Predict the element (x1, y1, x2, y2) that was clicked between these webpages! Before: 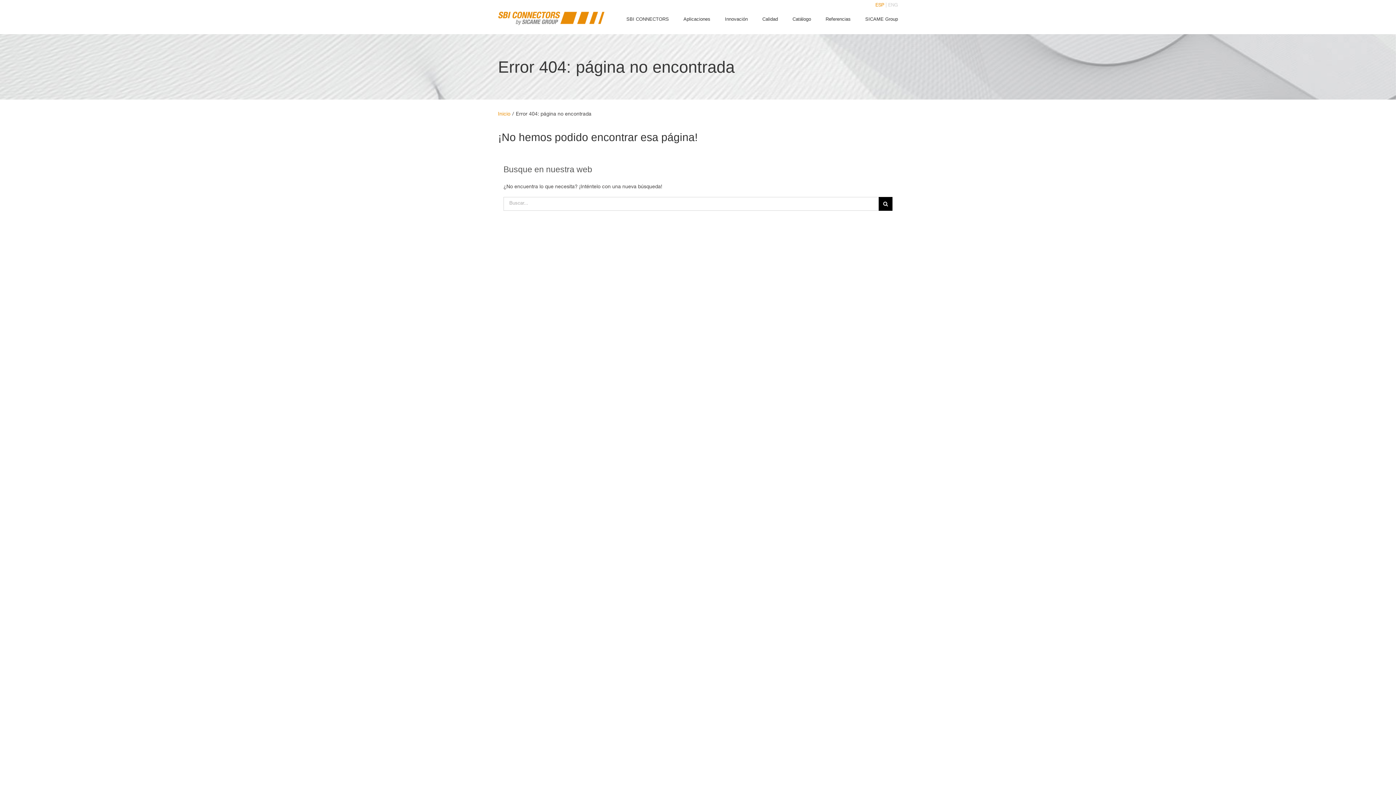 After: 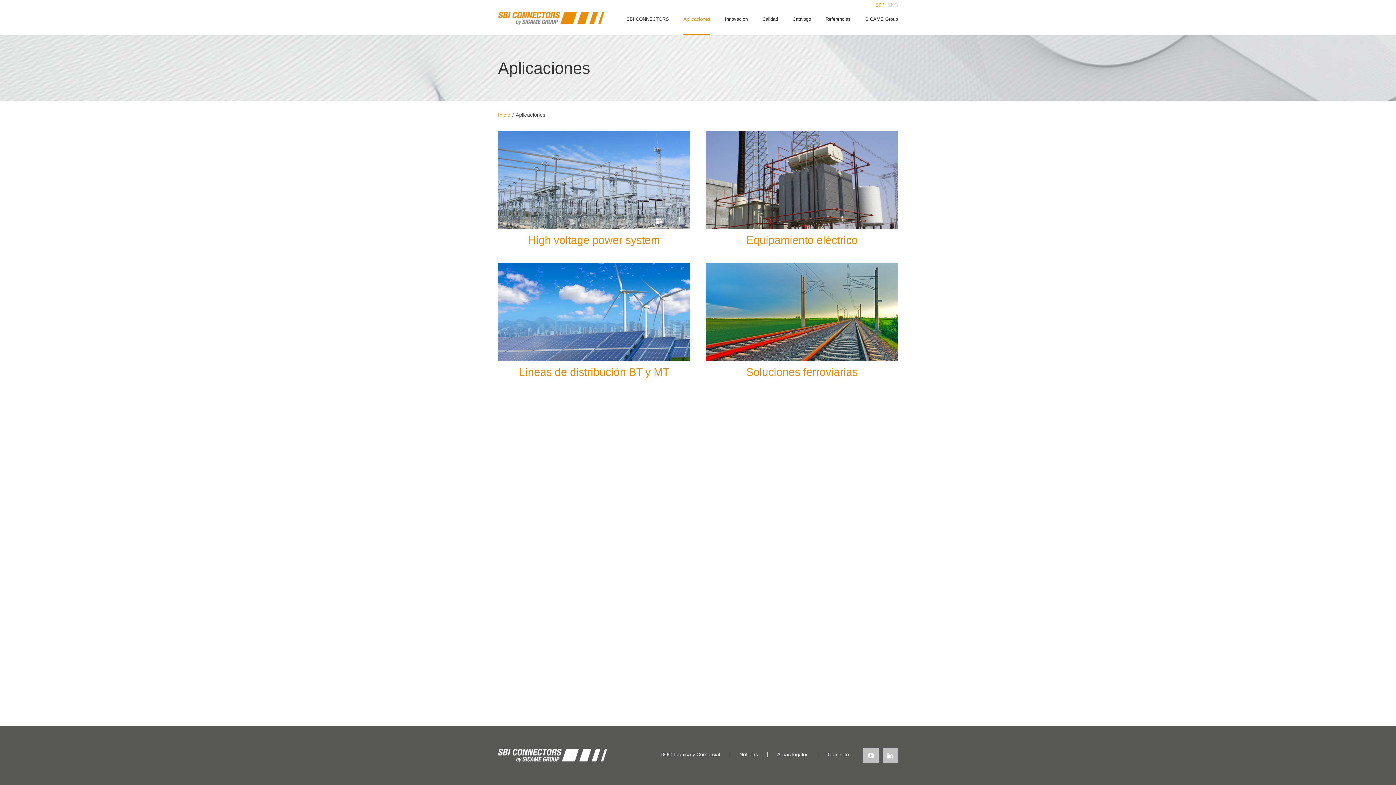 Action: bbox: (683, 3, 710, 34) label: Aplicaciones